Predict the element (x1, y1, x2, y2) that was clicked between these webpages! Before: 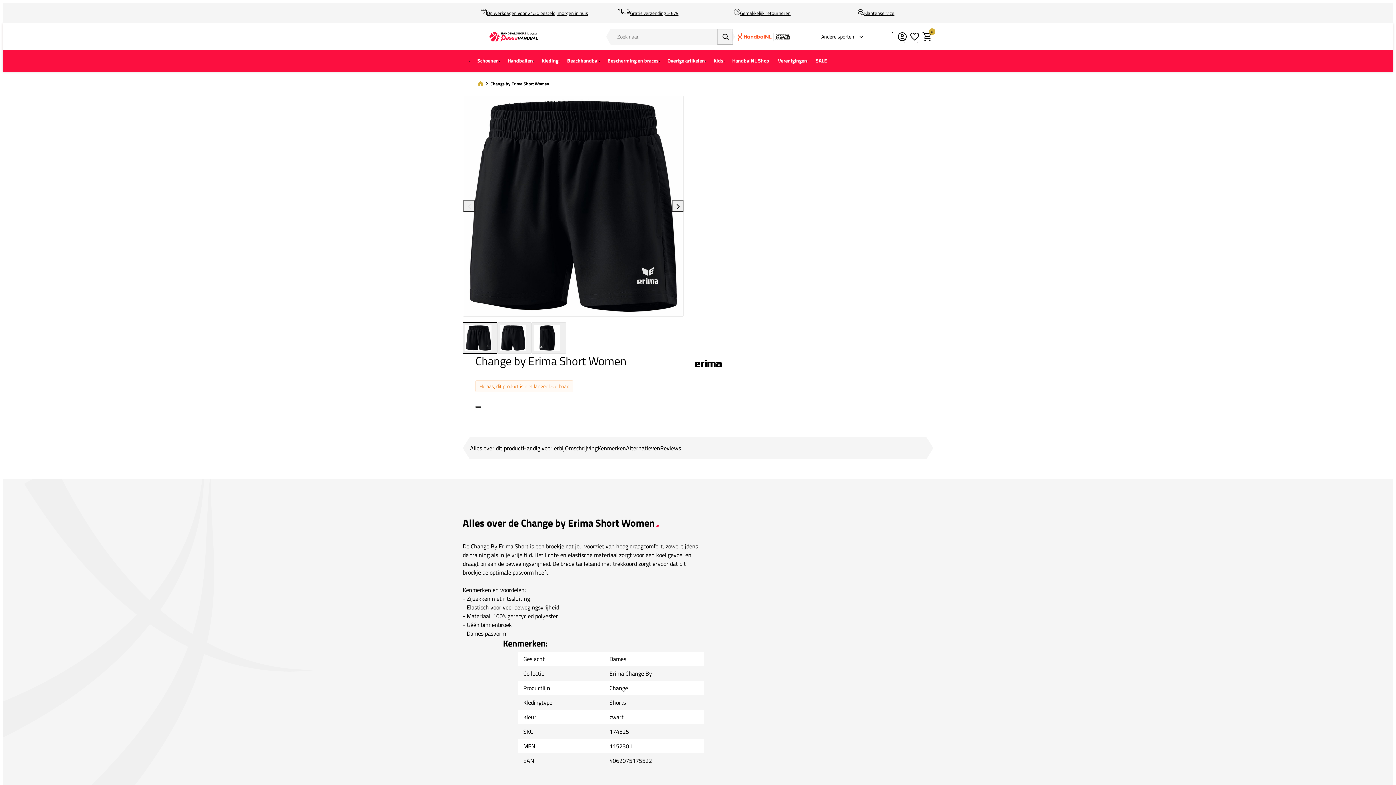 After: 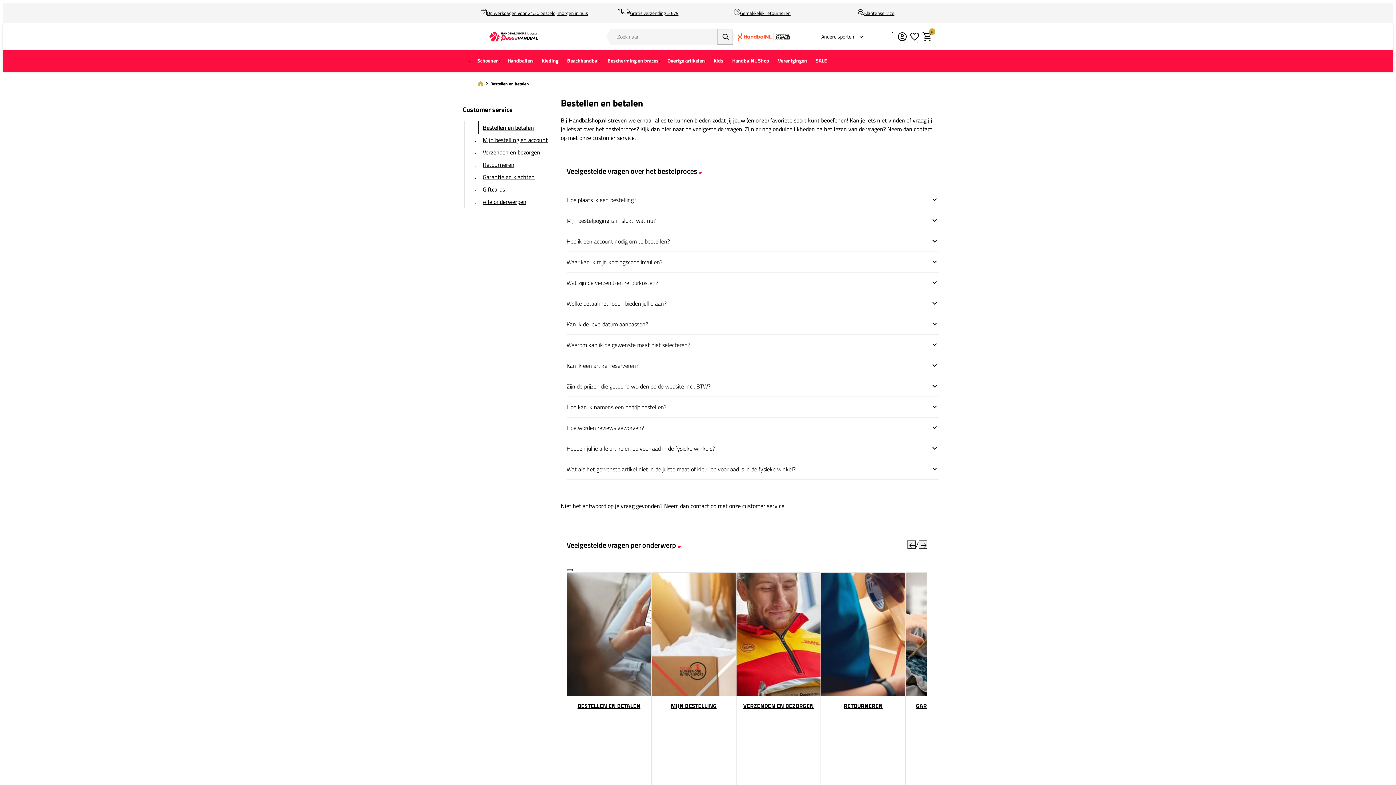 Action: bbox: (618, 8, 678, 17) label: Gratis verzending > €79